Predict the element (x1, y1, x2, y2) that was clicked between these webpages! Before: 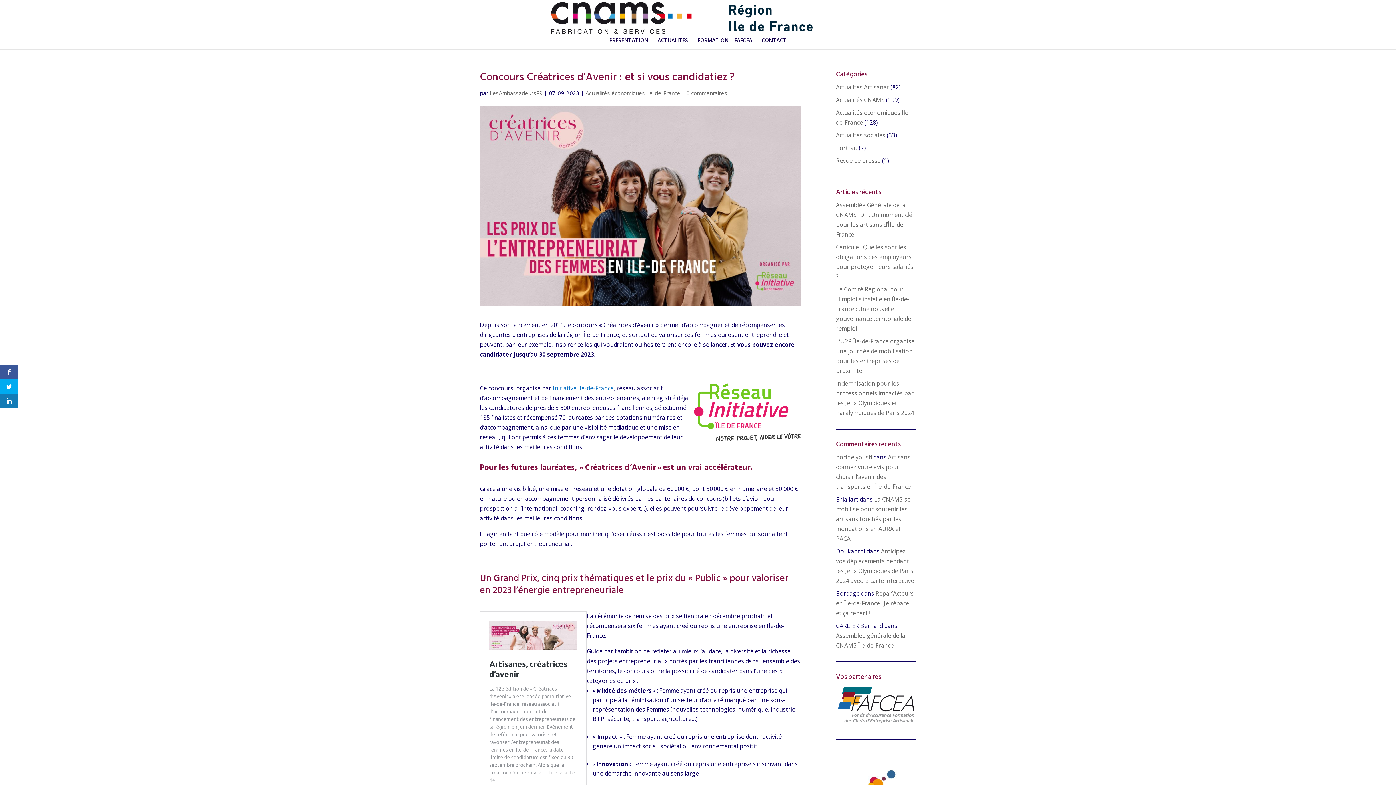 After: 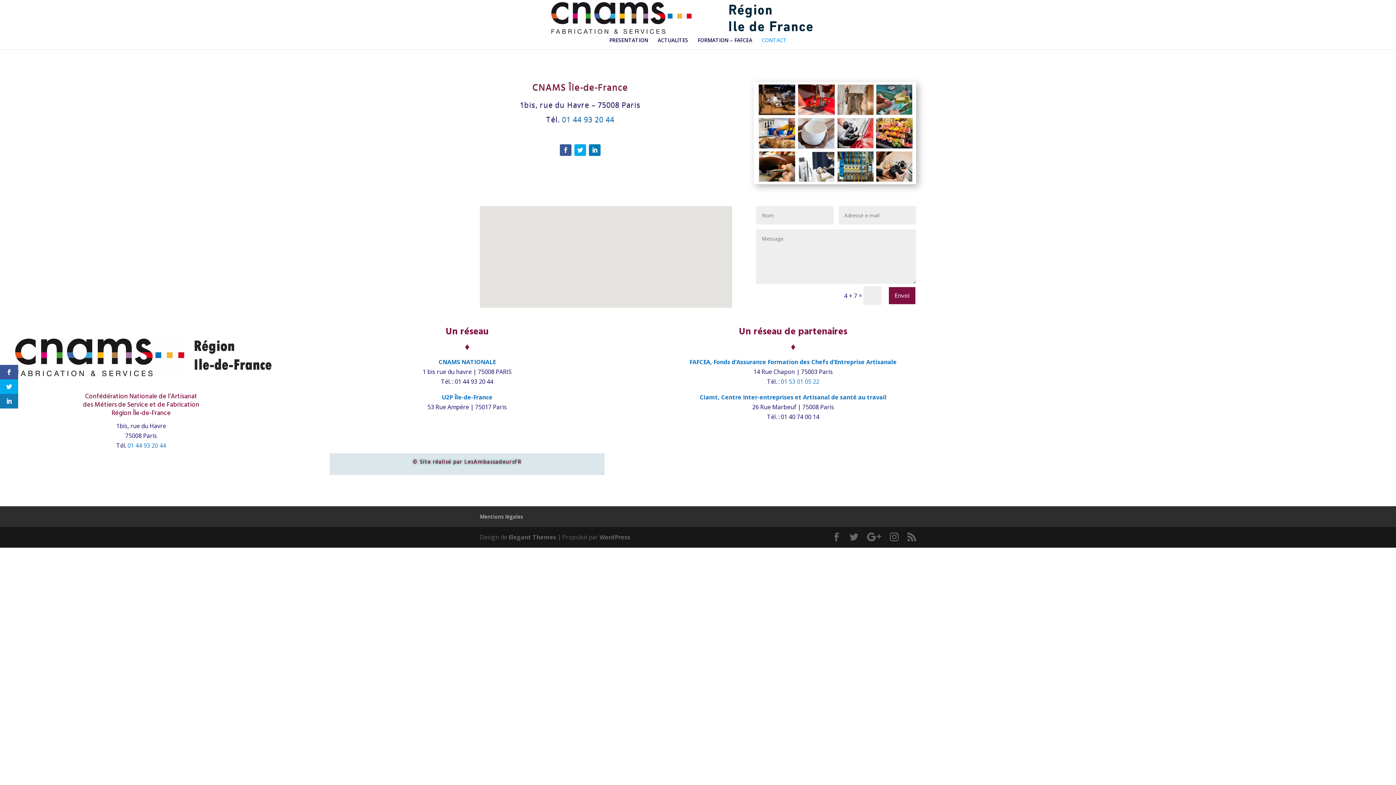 Action: label: CONTACT bbox: (761, 37, 786, 49)